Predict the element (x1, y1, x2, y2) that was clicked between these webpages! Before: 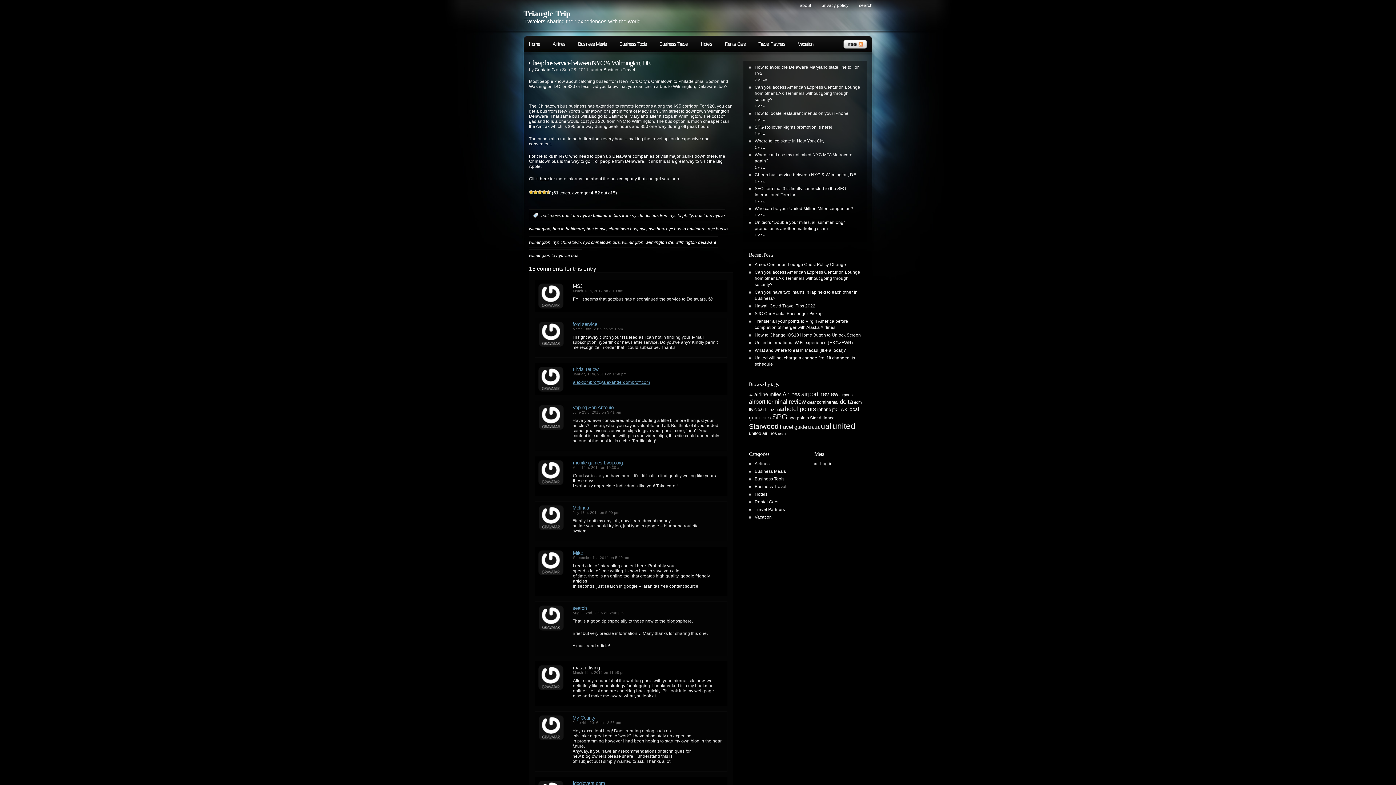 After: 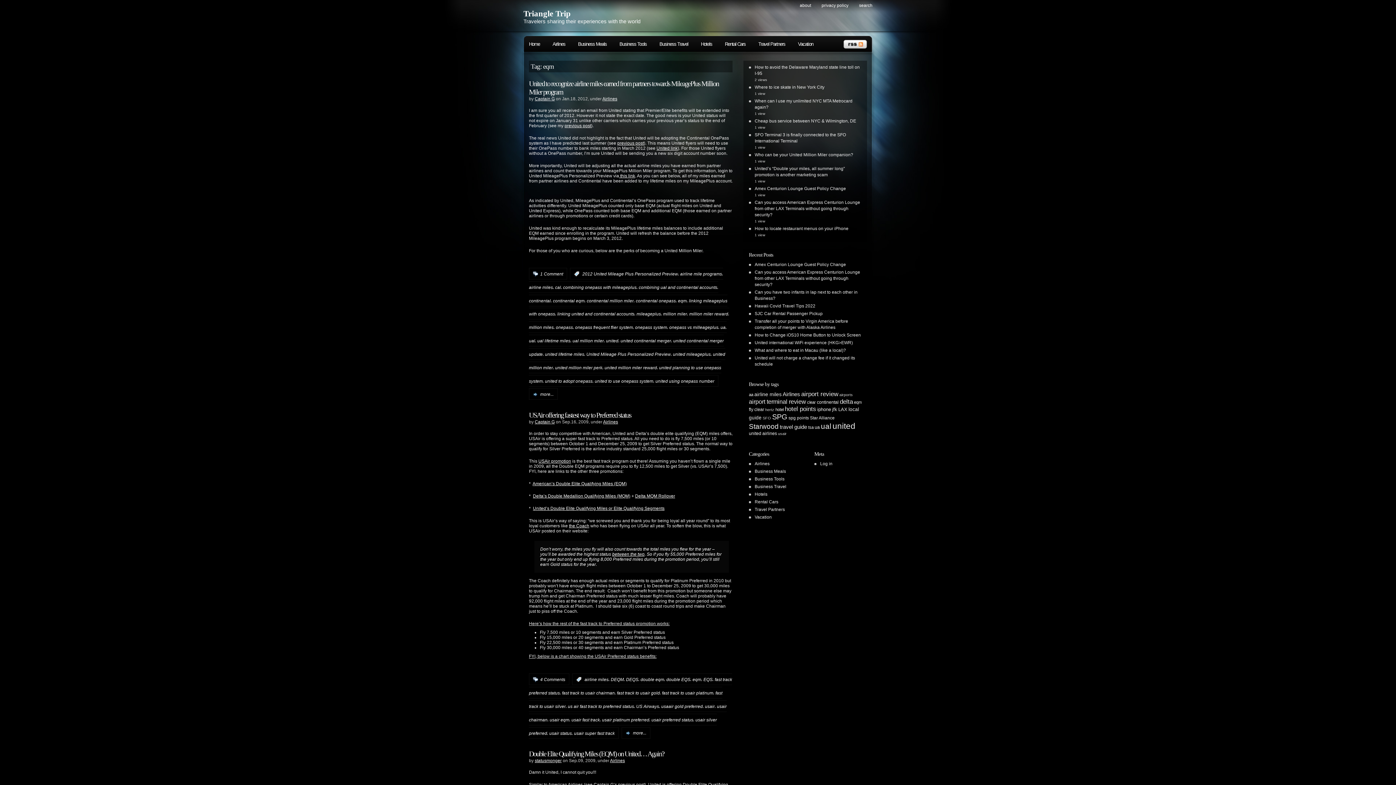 Action: bbox: (854, 400, 861, 404) label: eqm (10 items)